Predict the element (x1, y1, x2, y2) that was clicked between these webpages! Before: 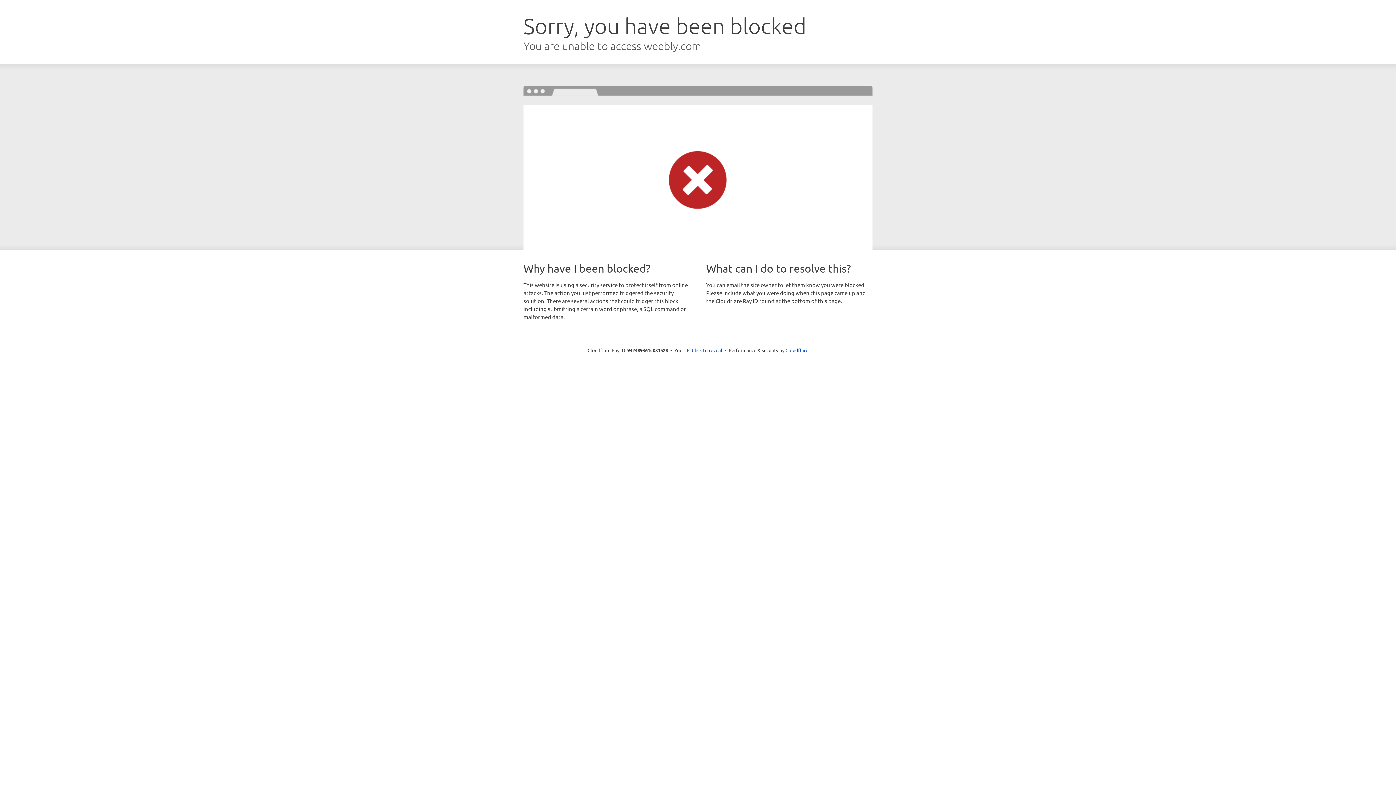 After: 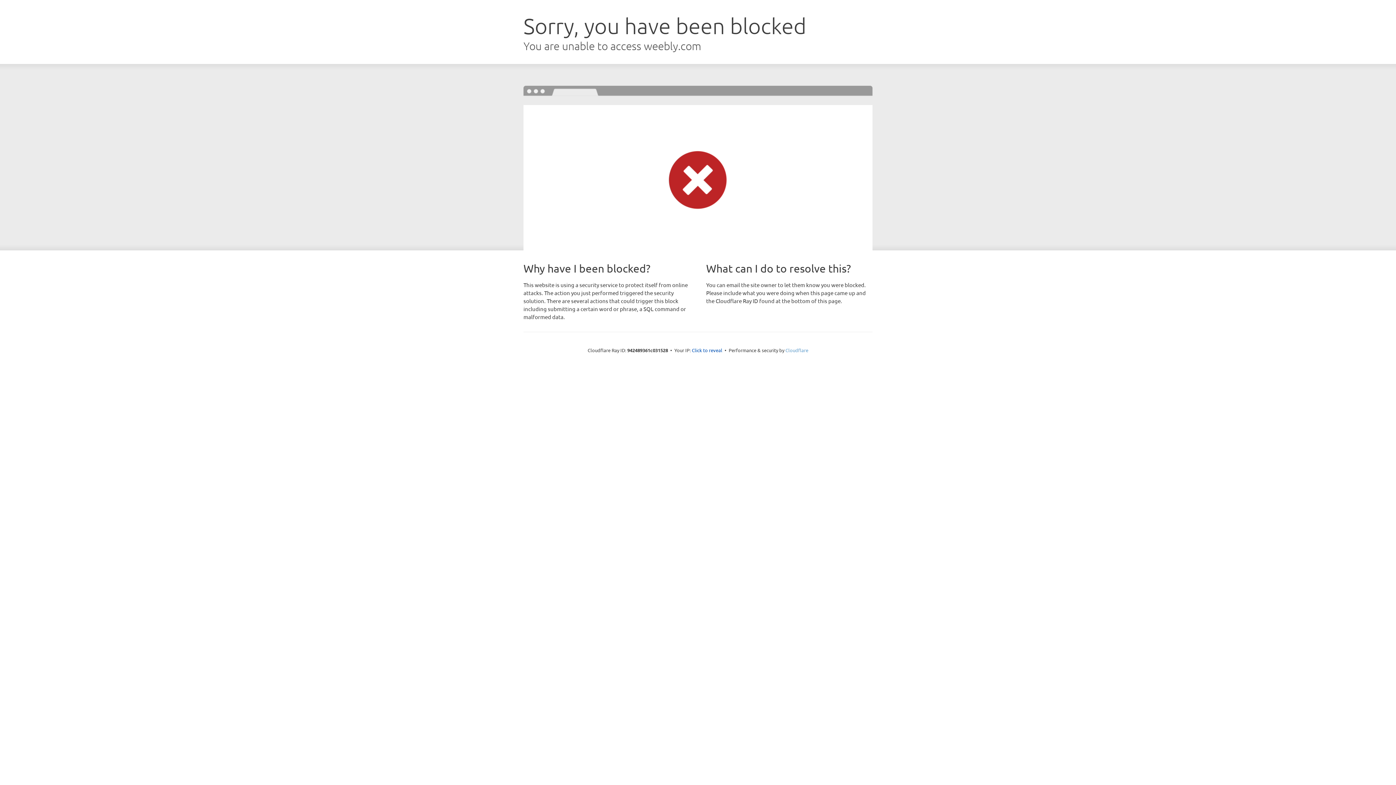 Action: bbox: (785, 347, 808, 353) label: Cloudflare